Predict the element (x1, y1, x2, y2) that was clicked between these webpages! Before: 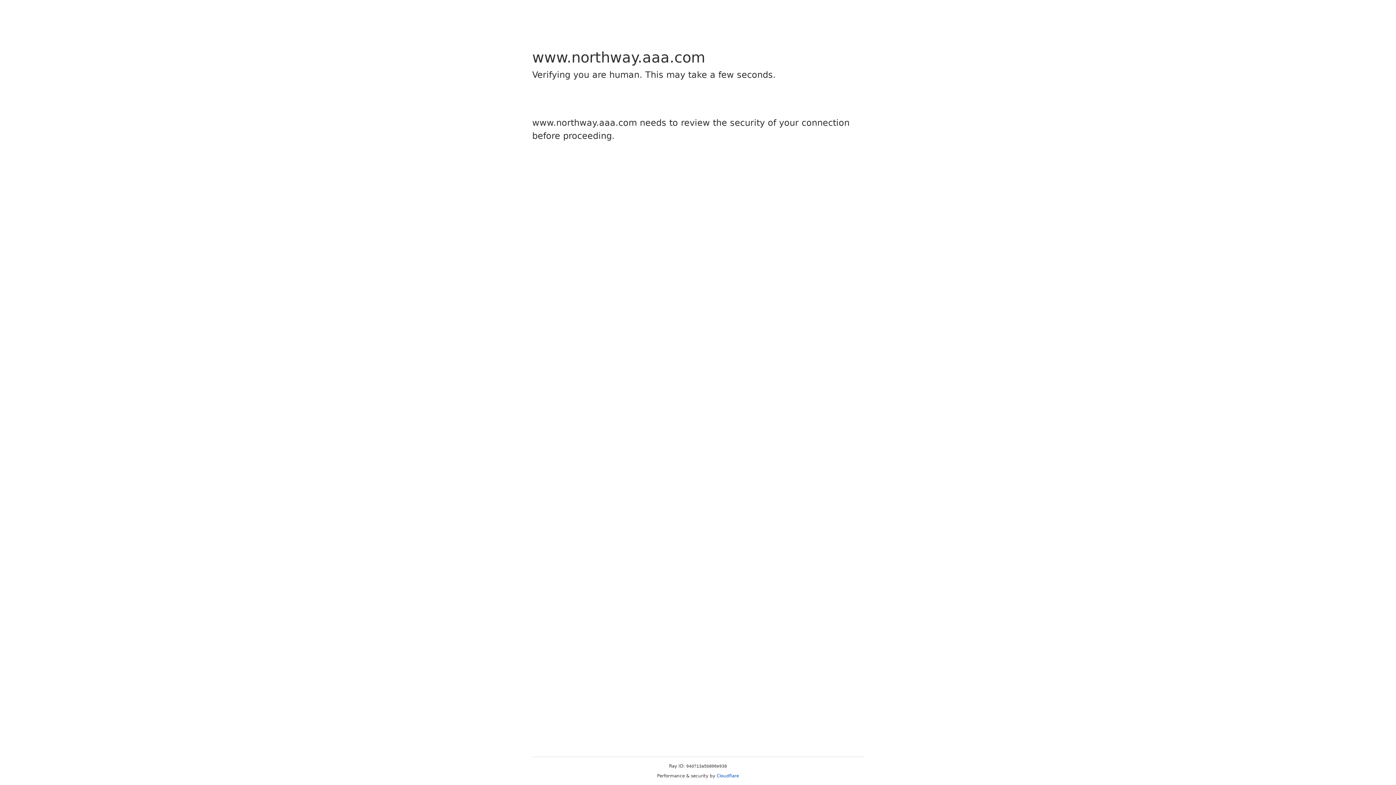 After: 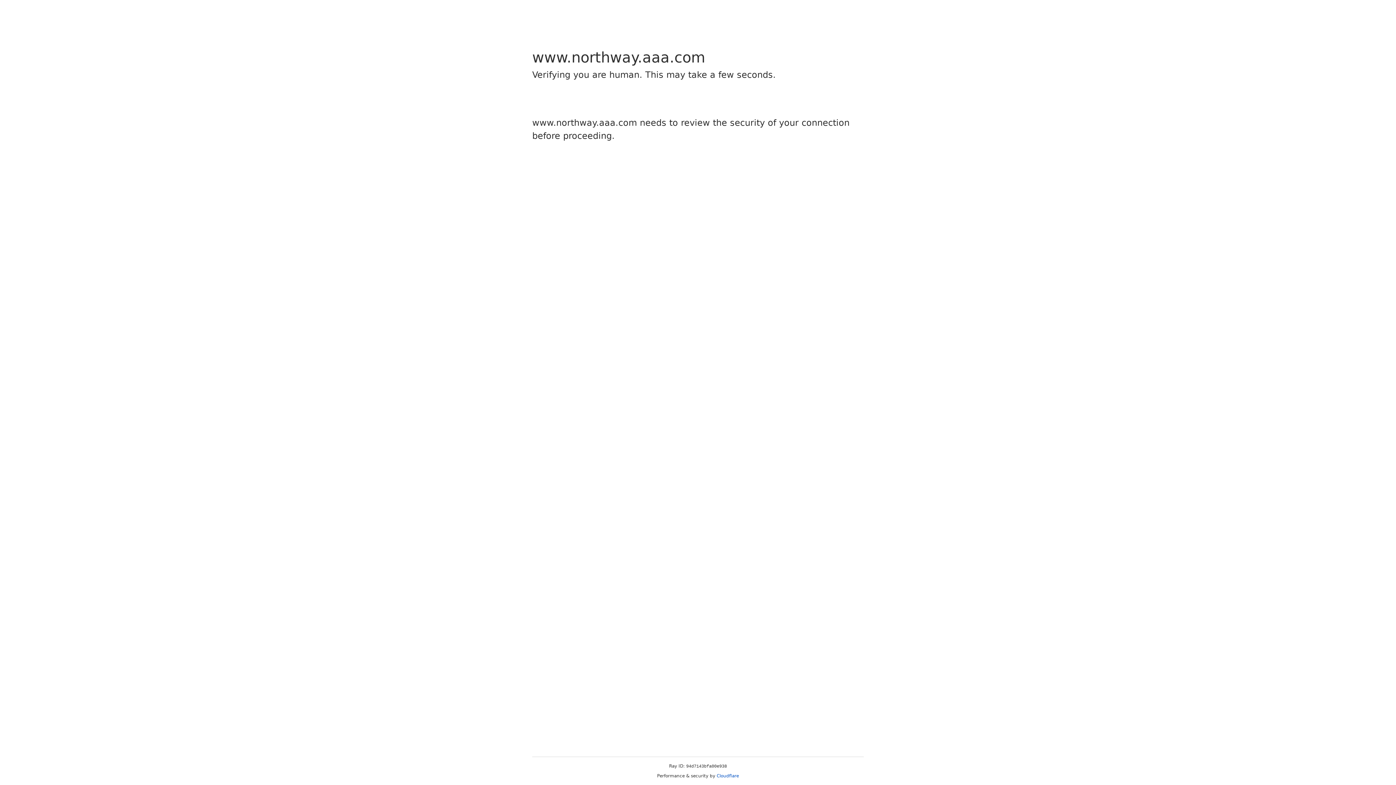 Action: bbox: (716, 773, 739, 778) label: Cloudflare